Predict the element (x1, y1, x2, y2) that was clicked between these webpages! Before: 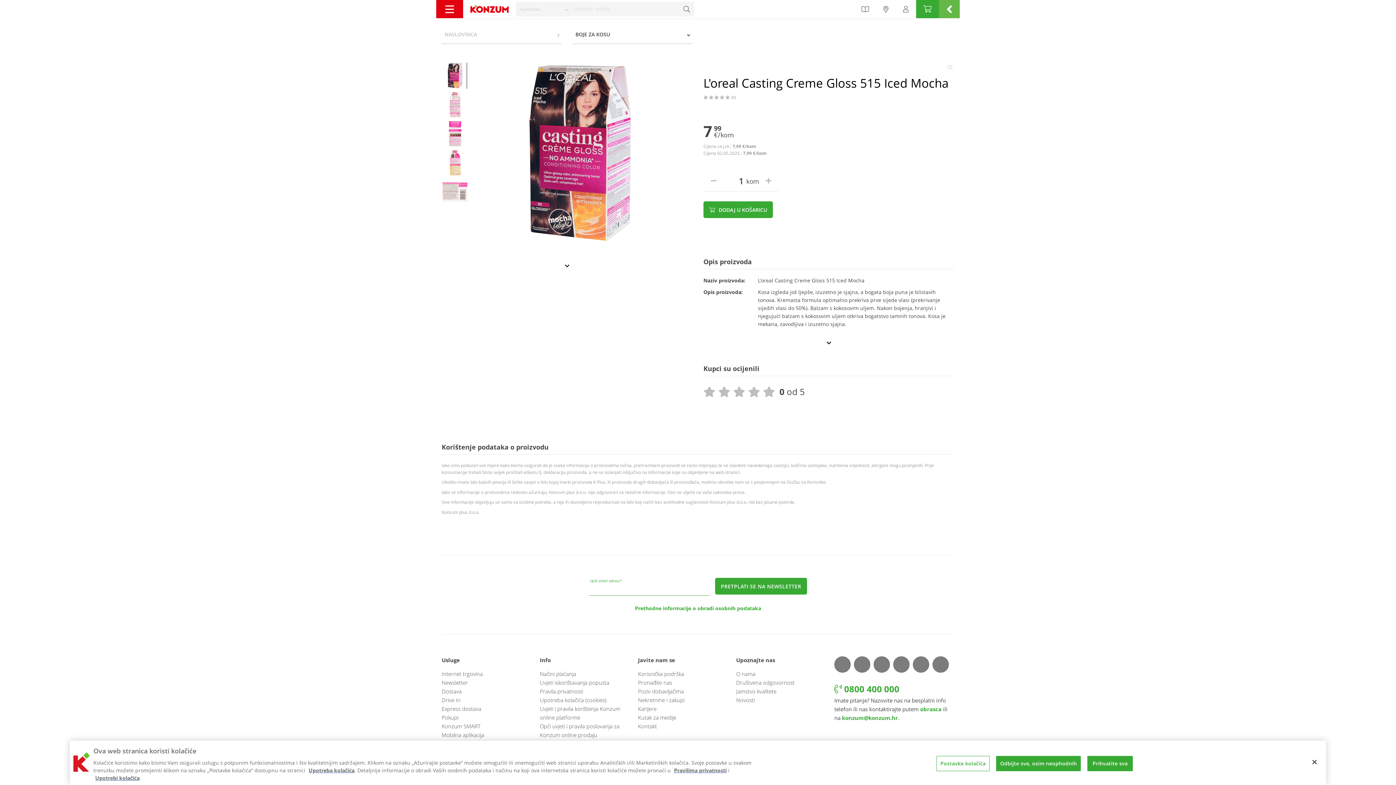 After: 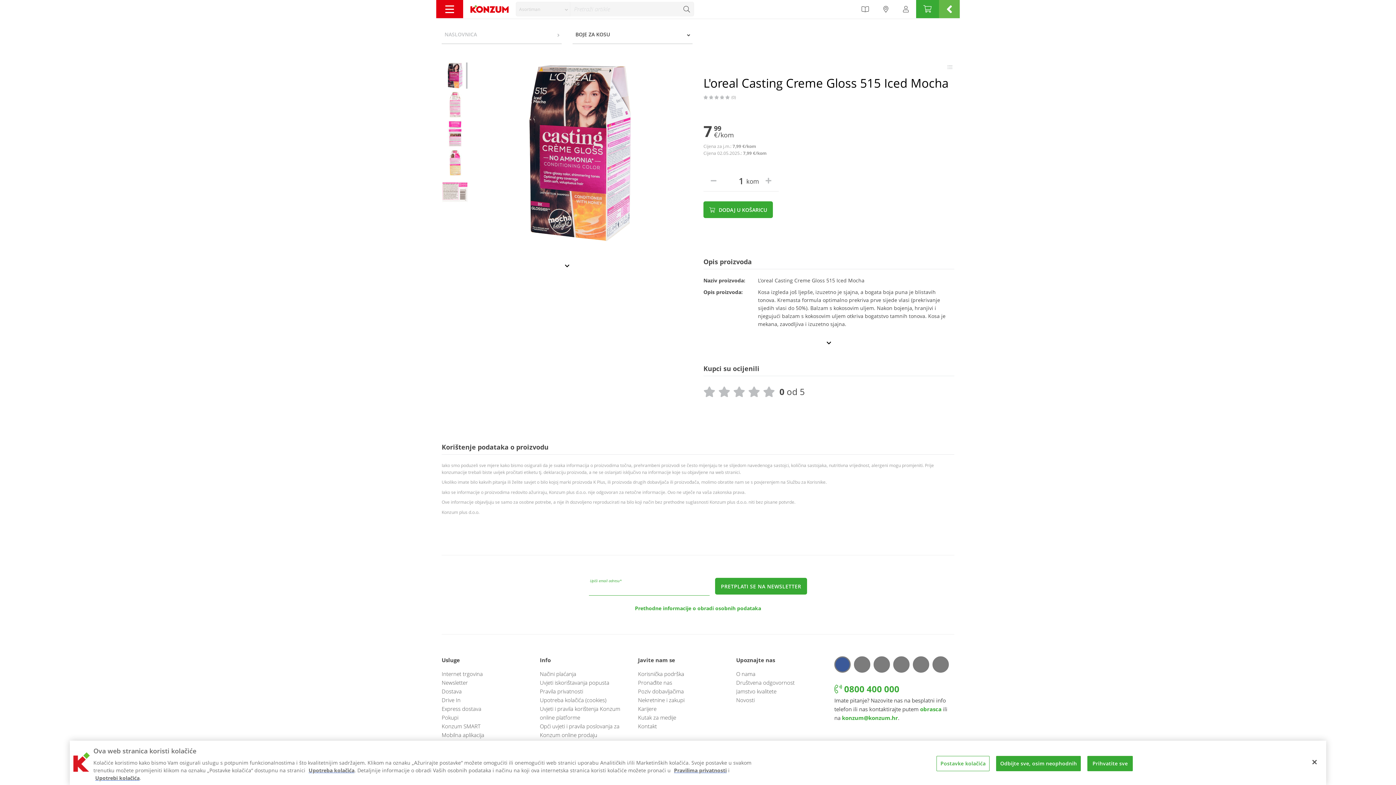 Action: bbox: (834, 656, 850, 673)